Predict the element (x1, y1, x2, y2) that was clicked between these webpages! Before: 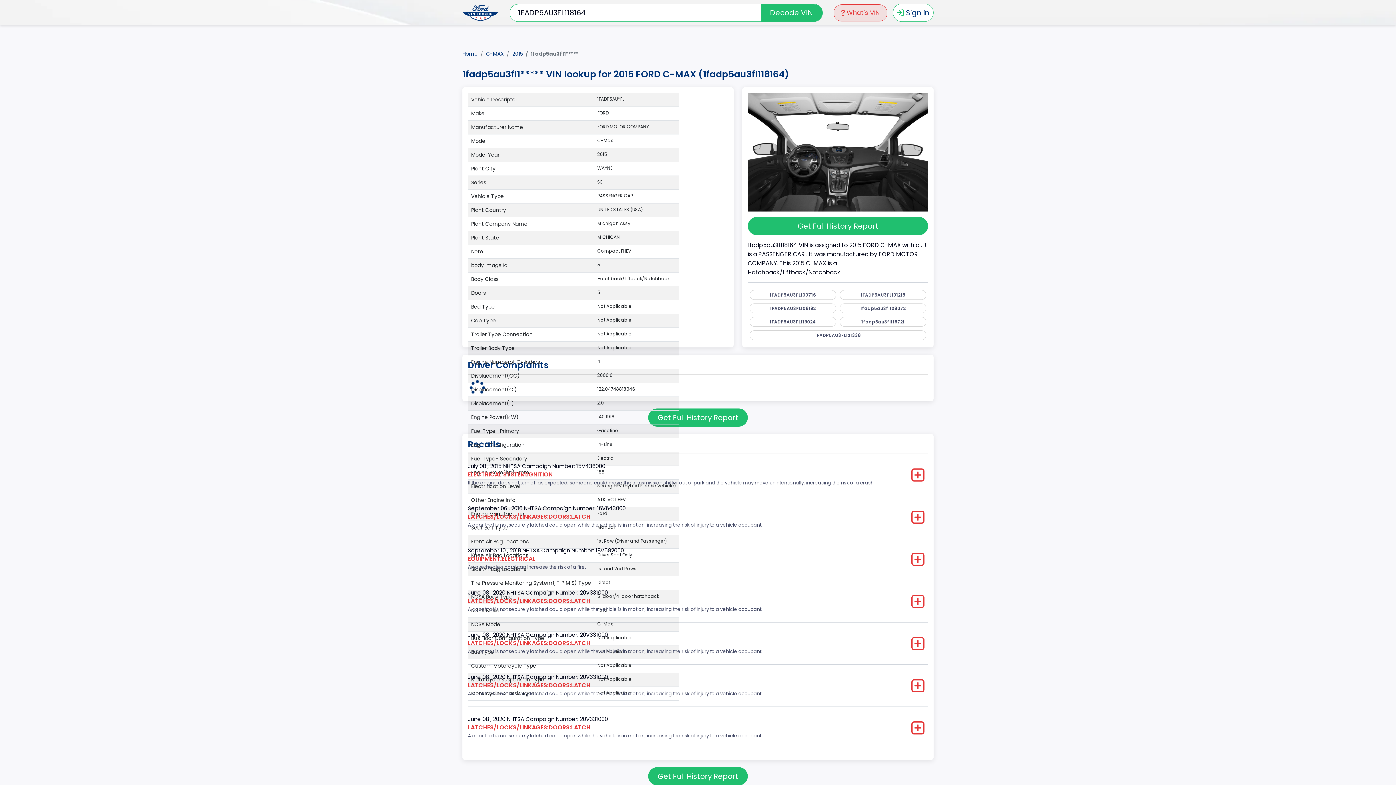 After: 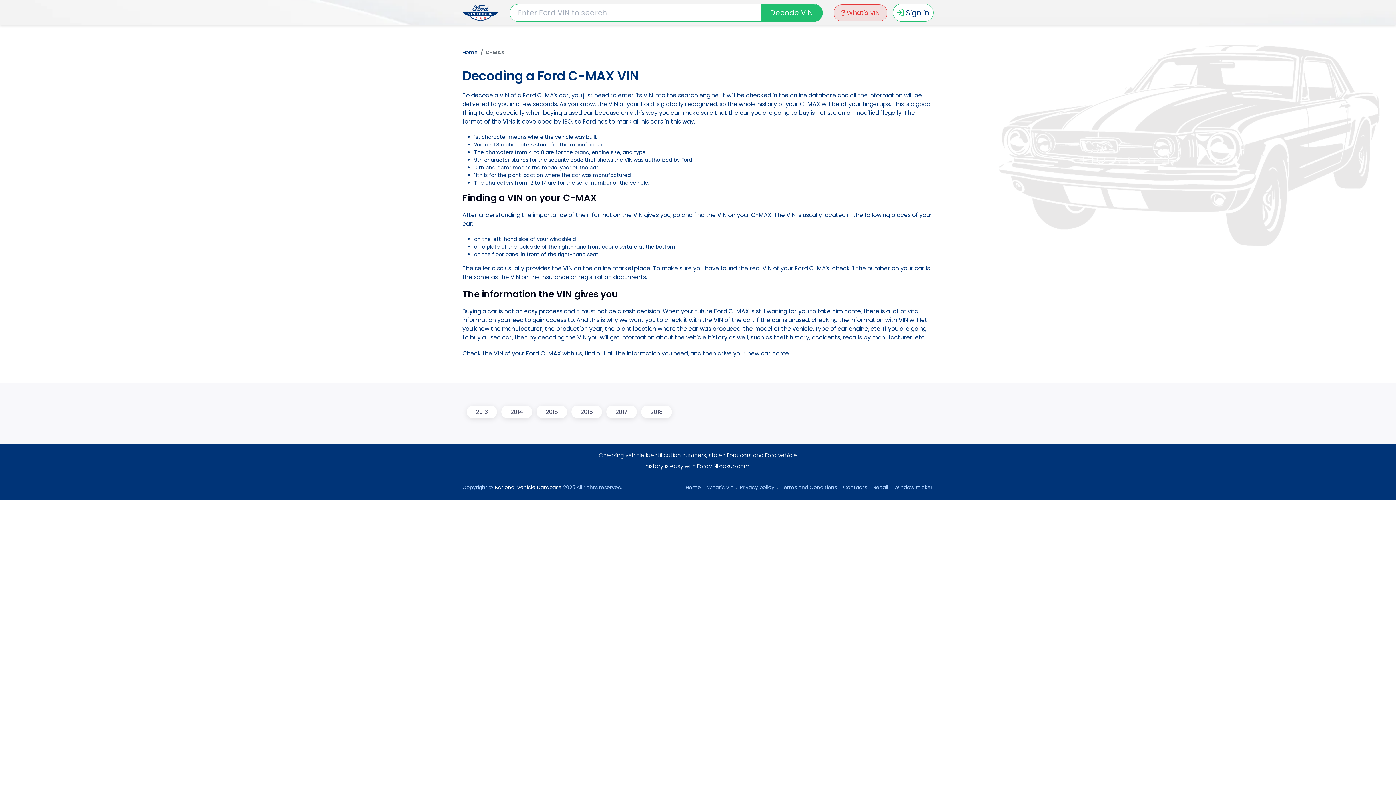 Action: bbox: (486, 50, 504, 57) label: C-MAX